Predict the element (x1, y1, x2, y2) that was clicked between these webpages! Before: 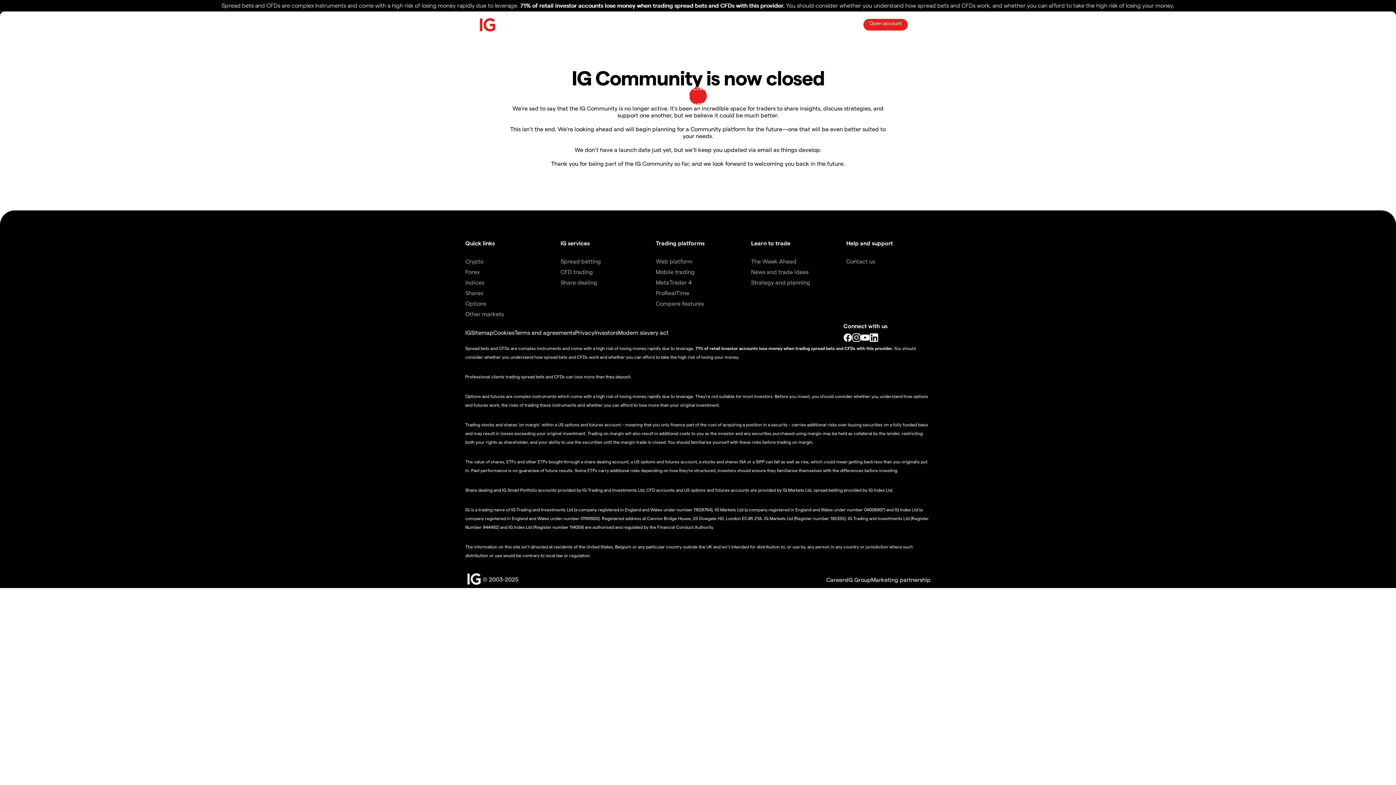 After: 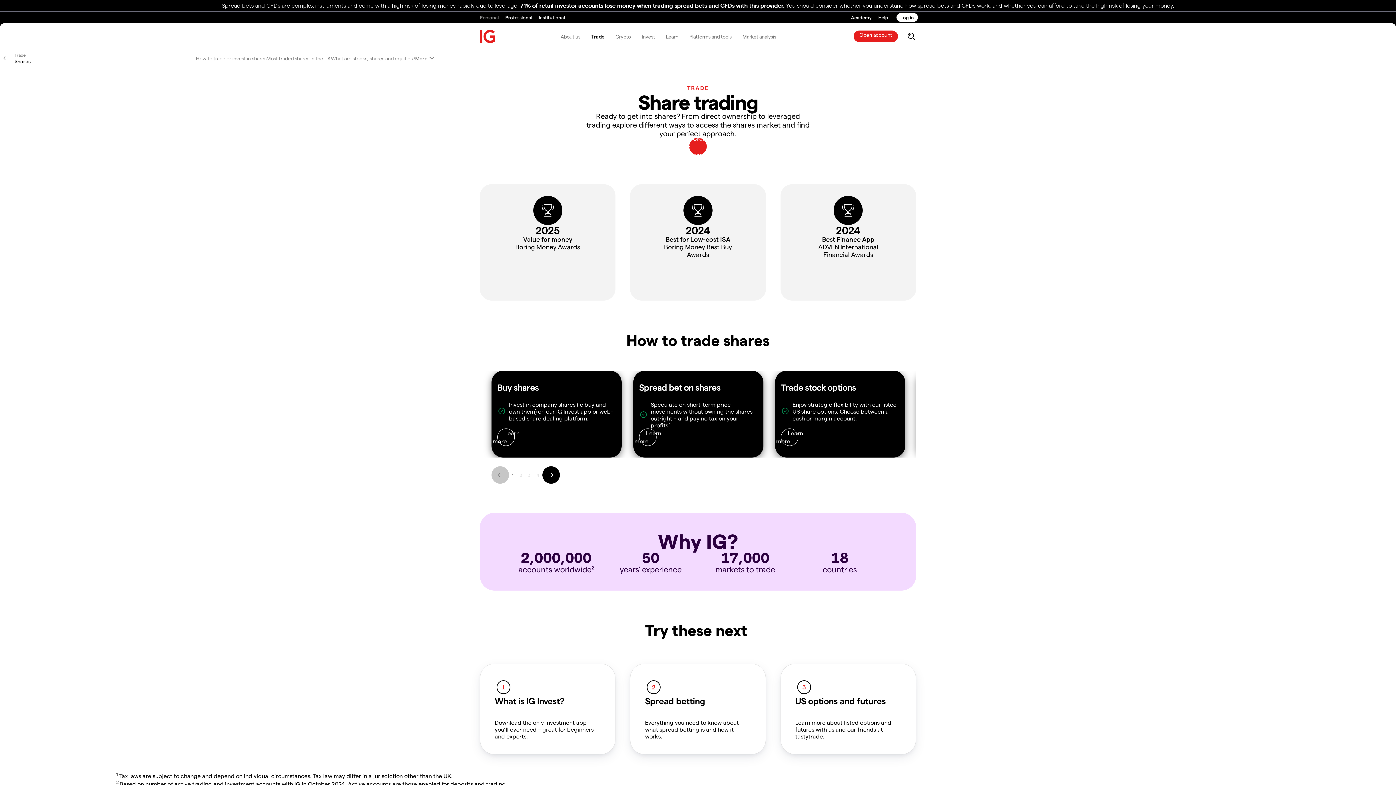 Action: bbox: (465, 289, 483, 296) label: Shares